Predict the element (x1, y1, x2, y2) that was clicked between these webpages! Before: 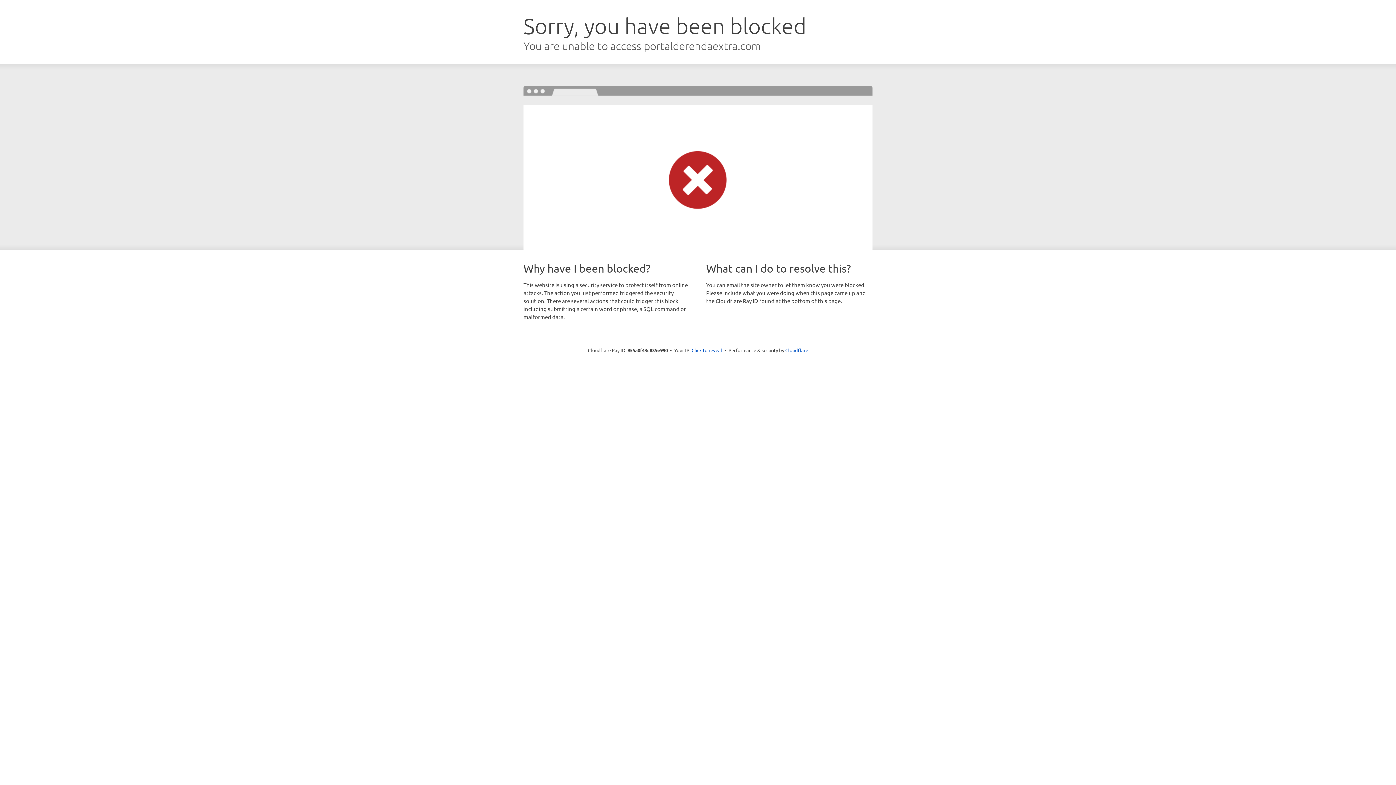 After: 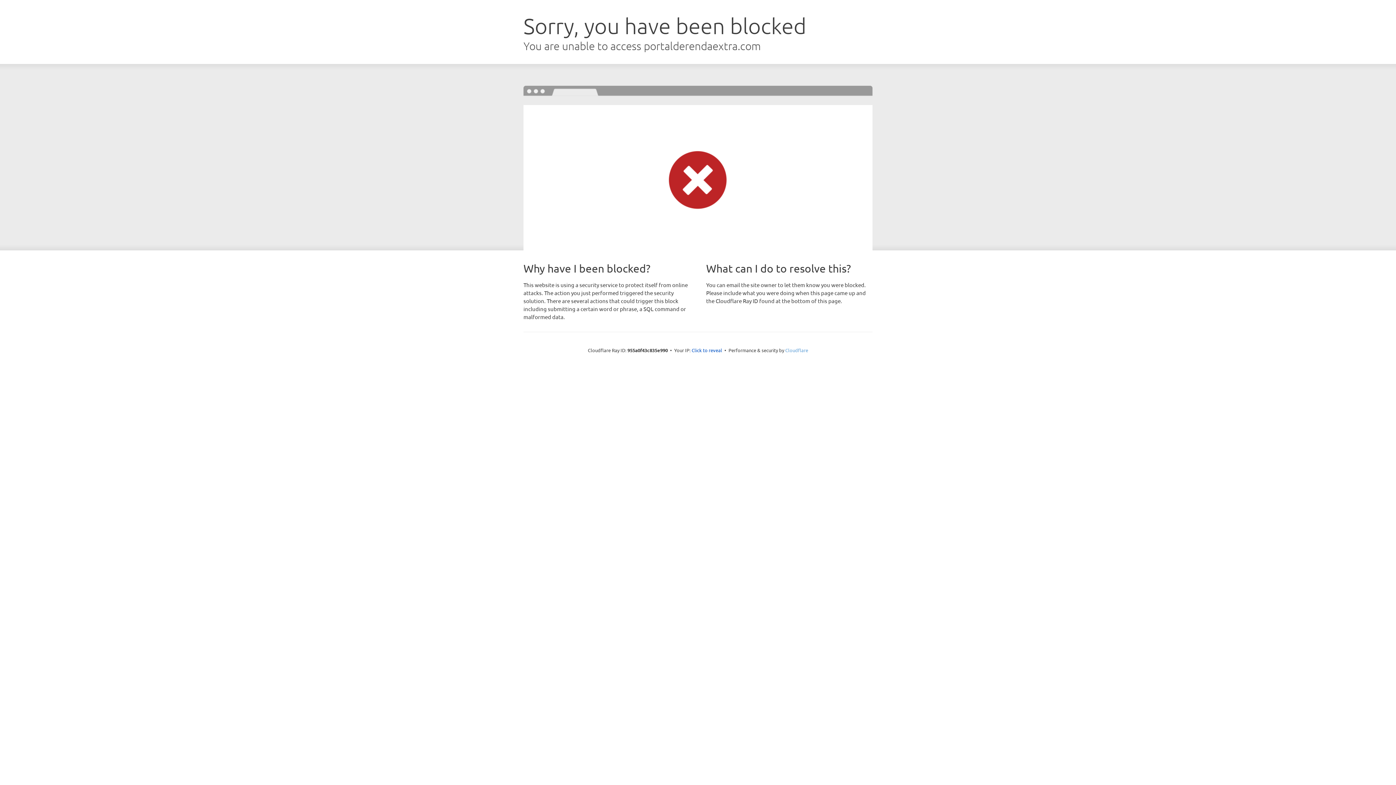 Action: bbox: (785, 347, 808, 353) label: Cloudflare